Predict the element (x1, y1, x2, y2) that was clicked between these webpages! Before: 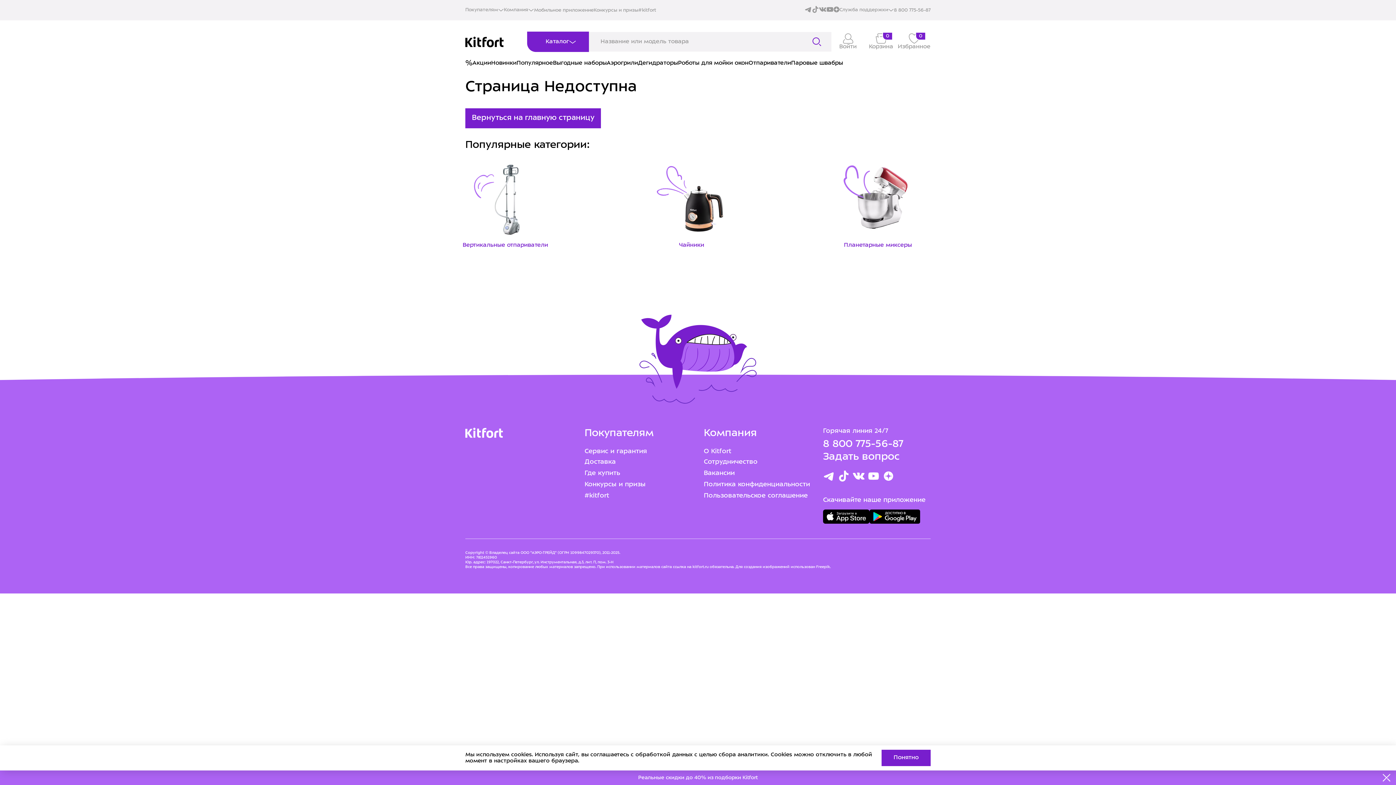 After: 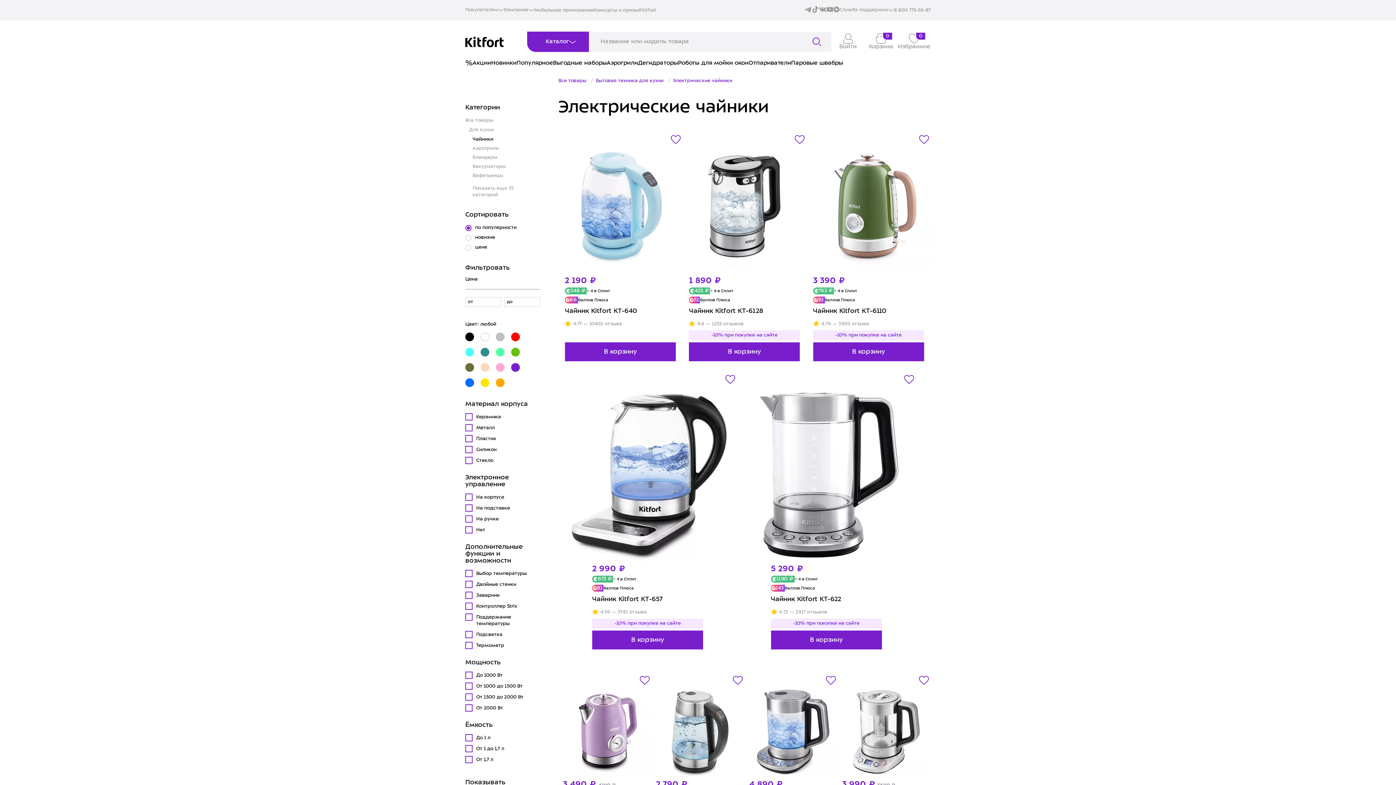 Action: bbox: (655, 162, 728, 235)